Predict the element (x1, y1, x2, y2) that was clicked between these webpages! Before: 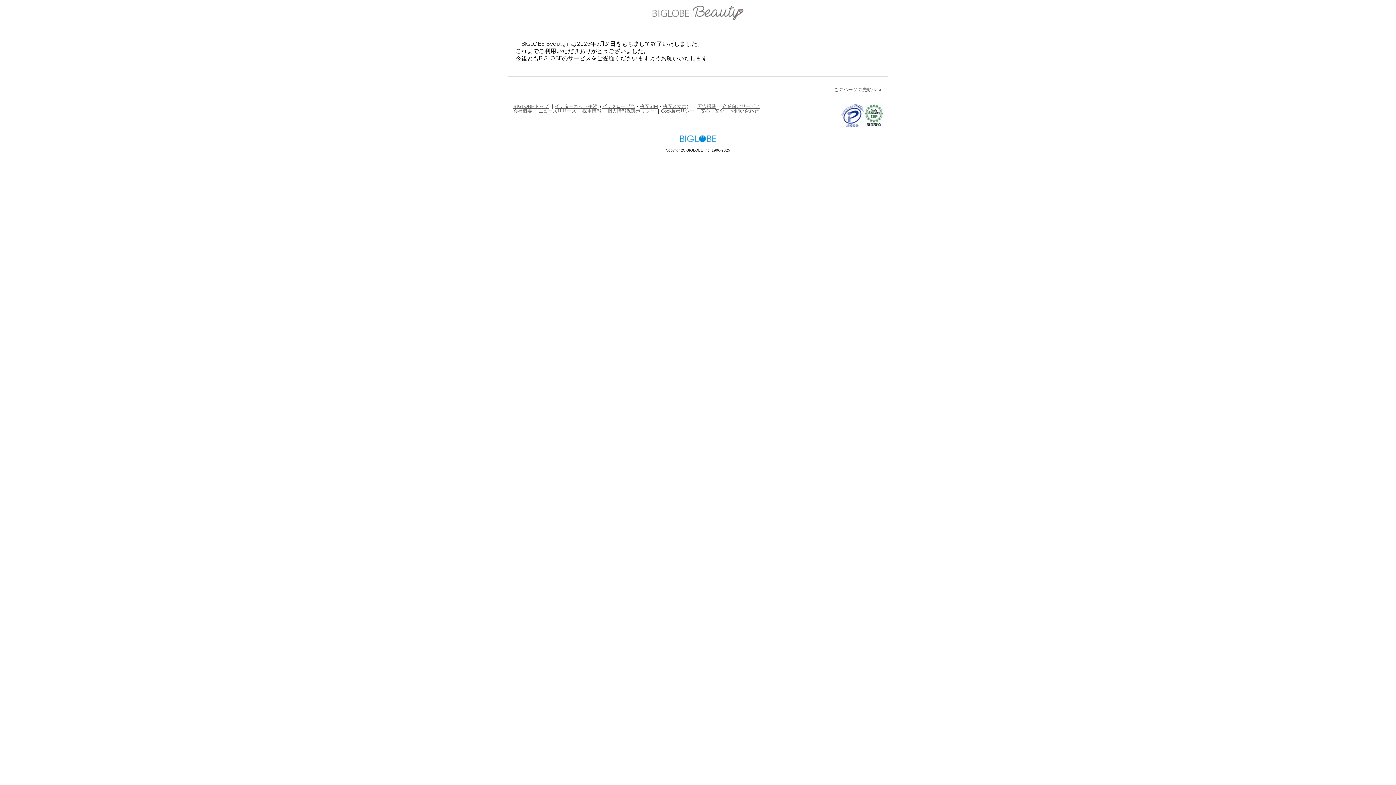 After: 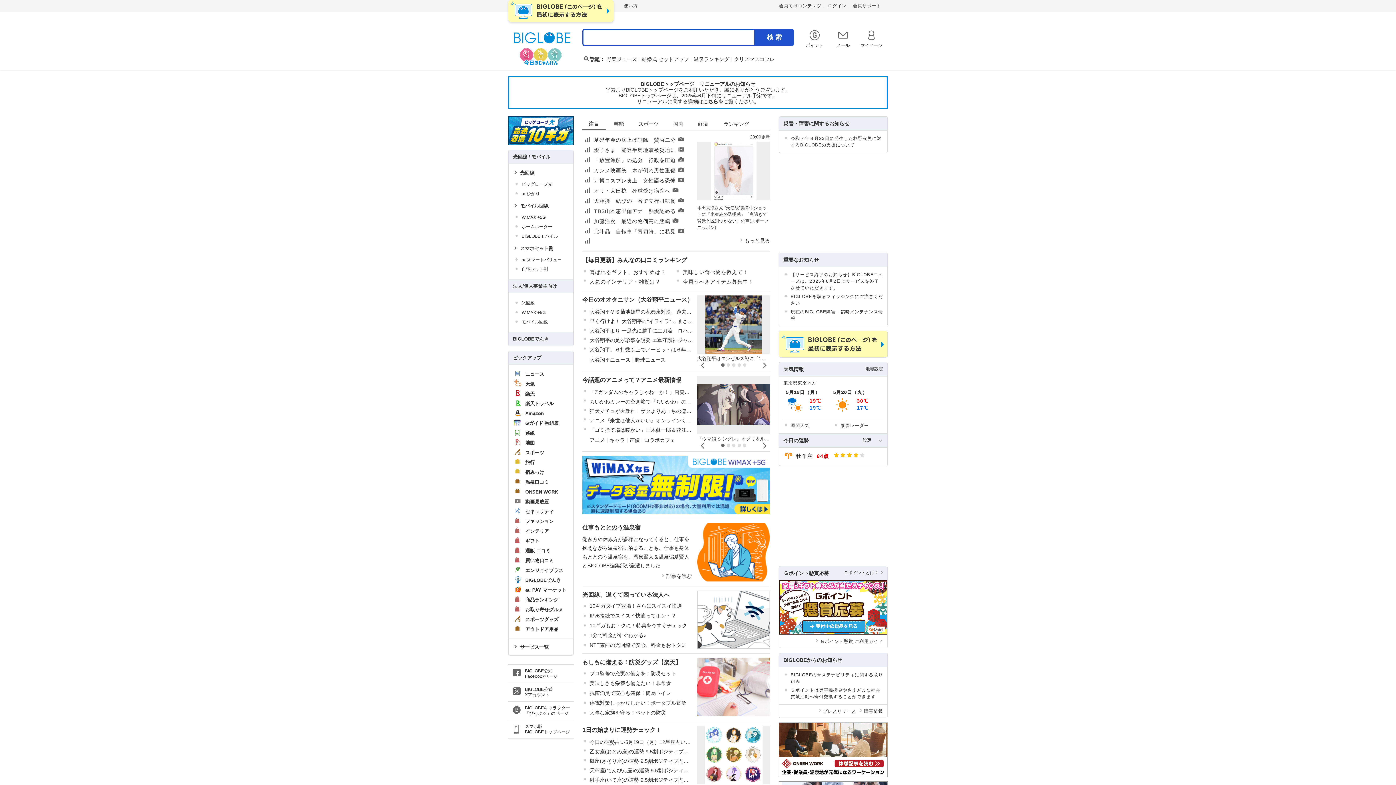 Action: label: BIGLOBEトップ bbox: (513, 103, 548, 108)